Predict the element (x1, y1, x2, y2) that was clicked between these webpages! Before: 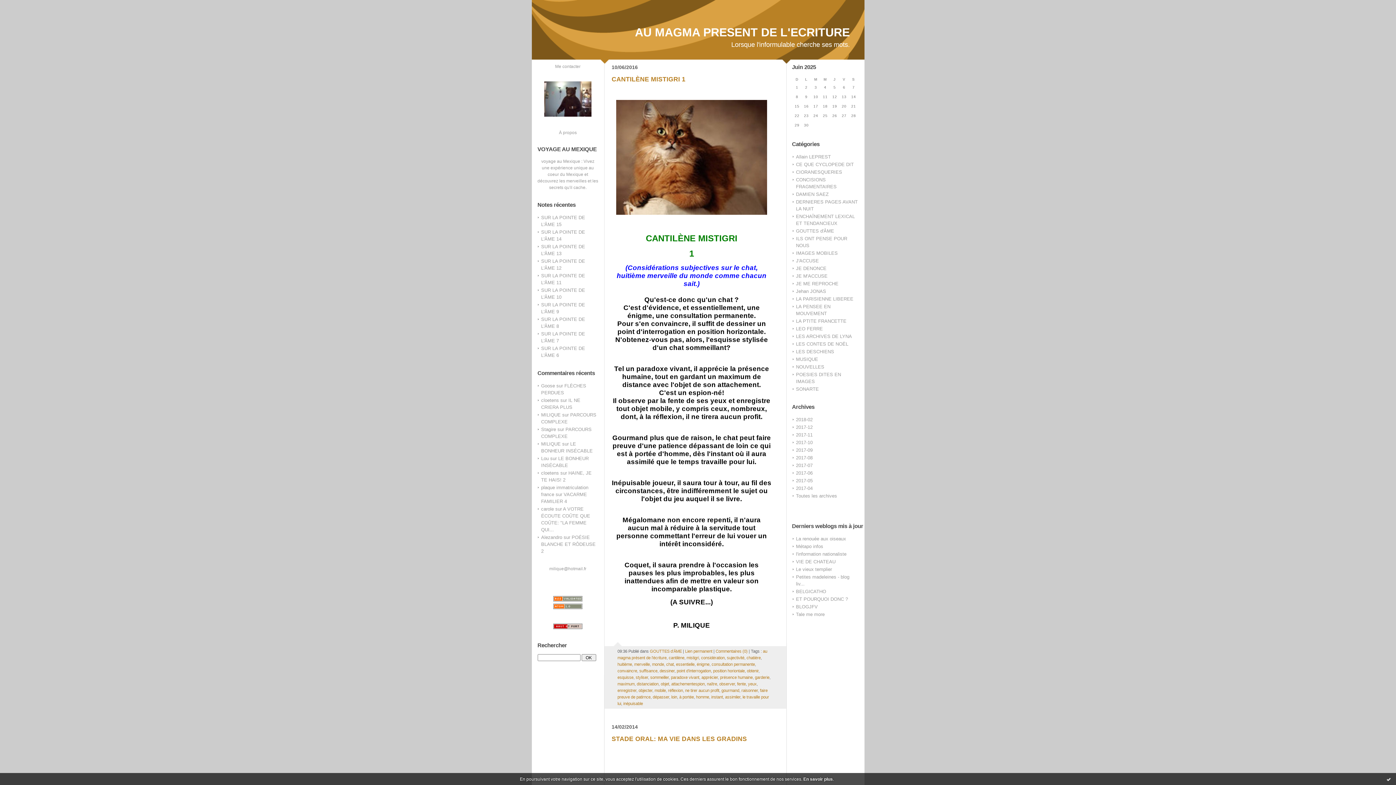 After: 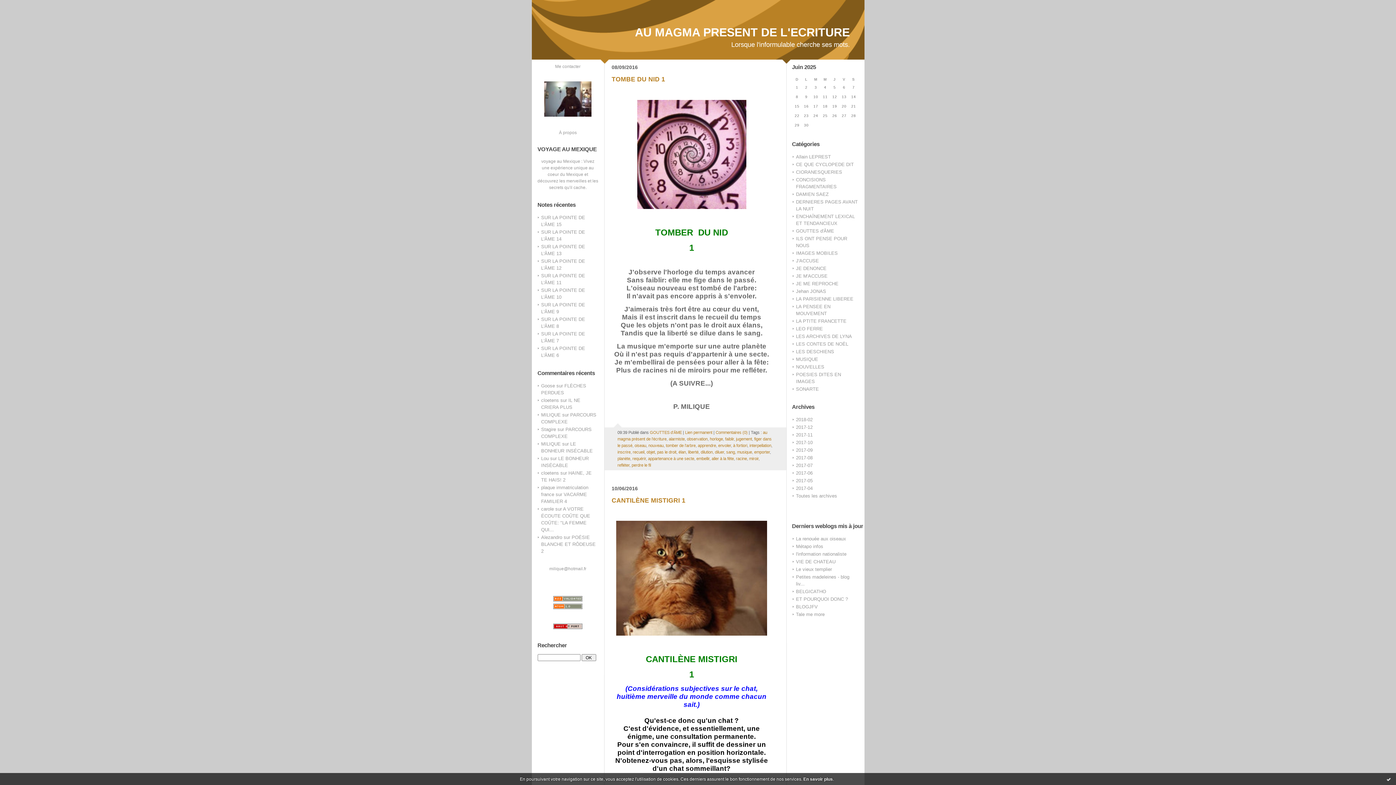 Action: bbox: (660, 682, 669, 686) label: objet